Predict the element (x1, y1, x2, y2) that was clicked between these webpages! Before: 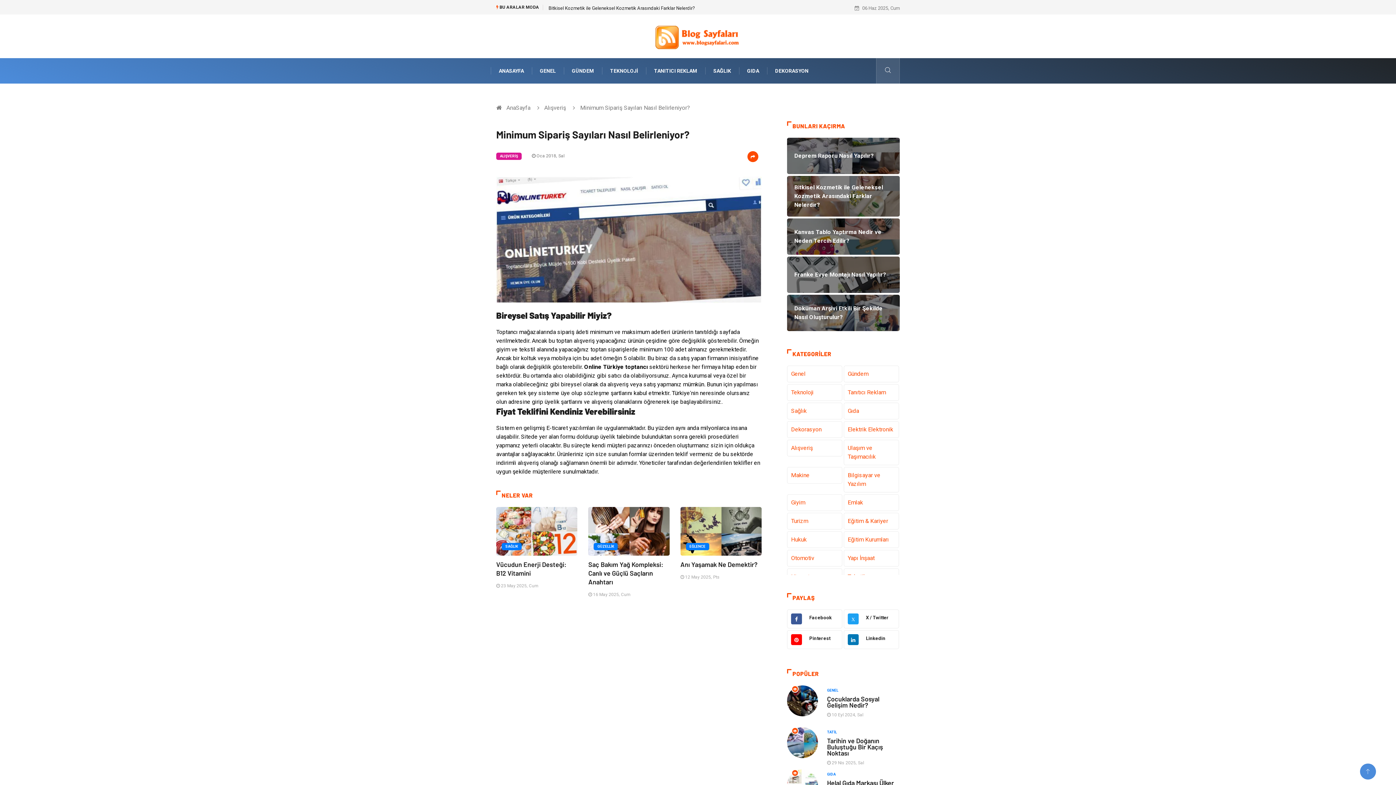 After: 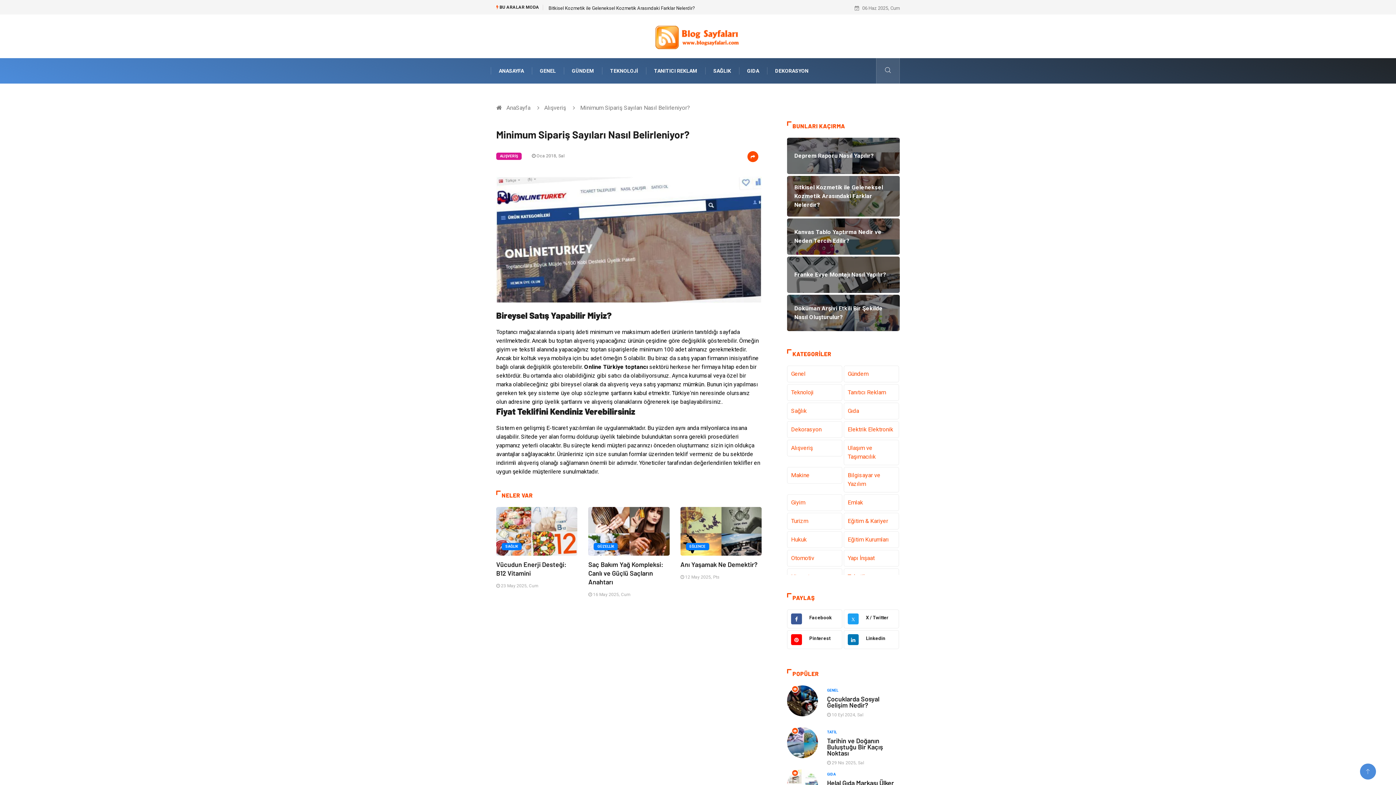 Action: label: Linkedin bbox: (843, 630, 899, 649)